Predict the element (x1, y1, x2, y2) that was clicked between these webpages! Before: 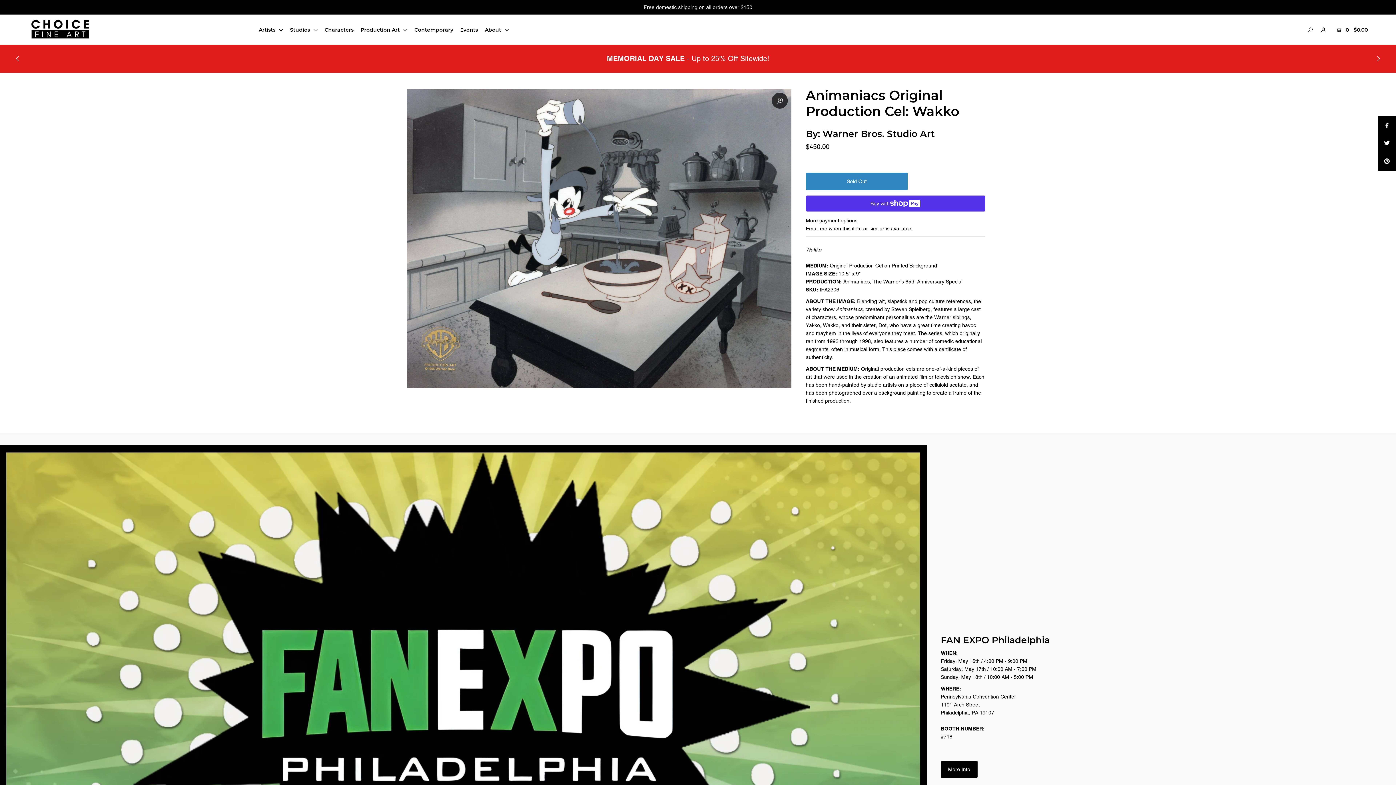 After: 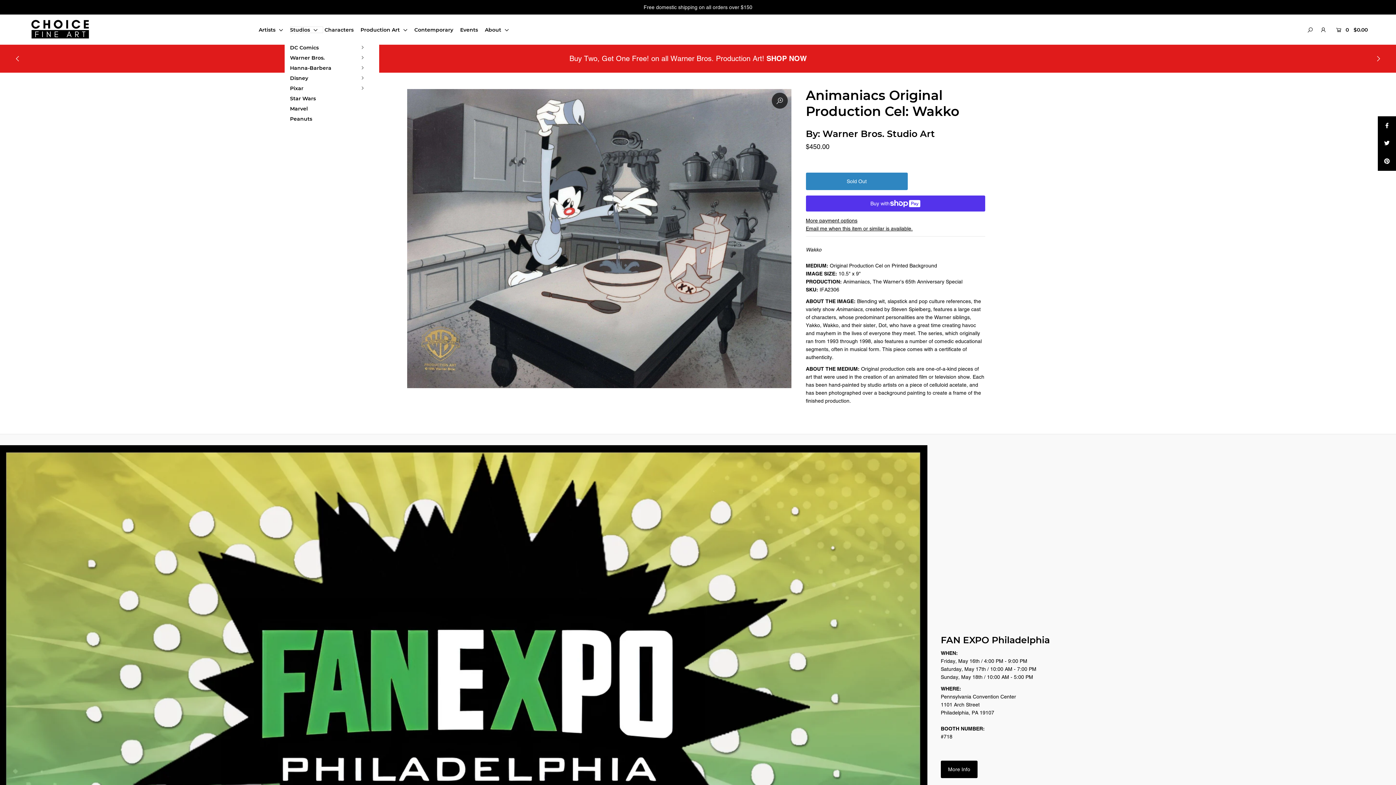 Action: label: Studios  bbox: (290, 26, 323, 33)